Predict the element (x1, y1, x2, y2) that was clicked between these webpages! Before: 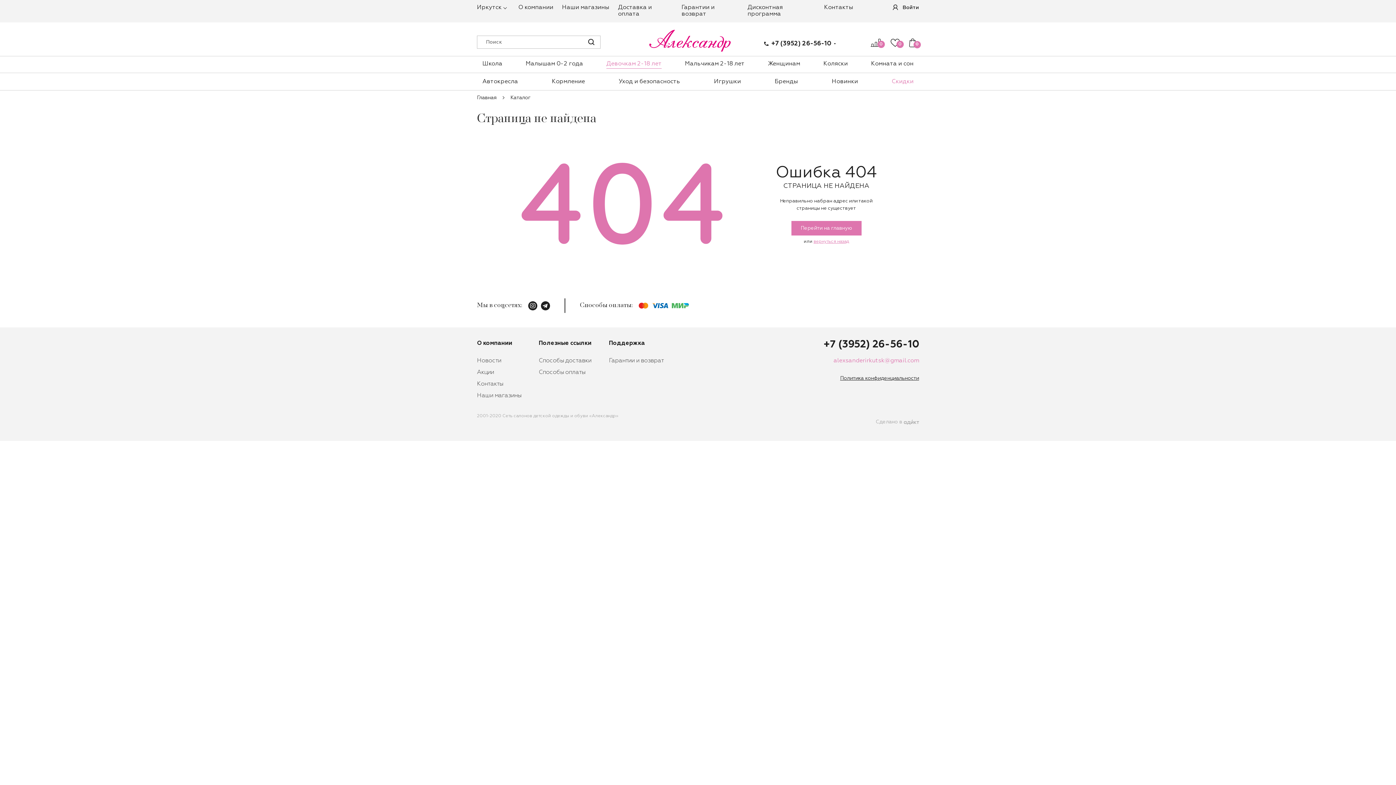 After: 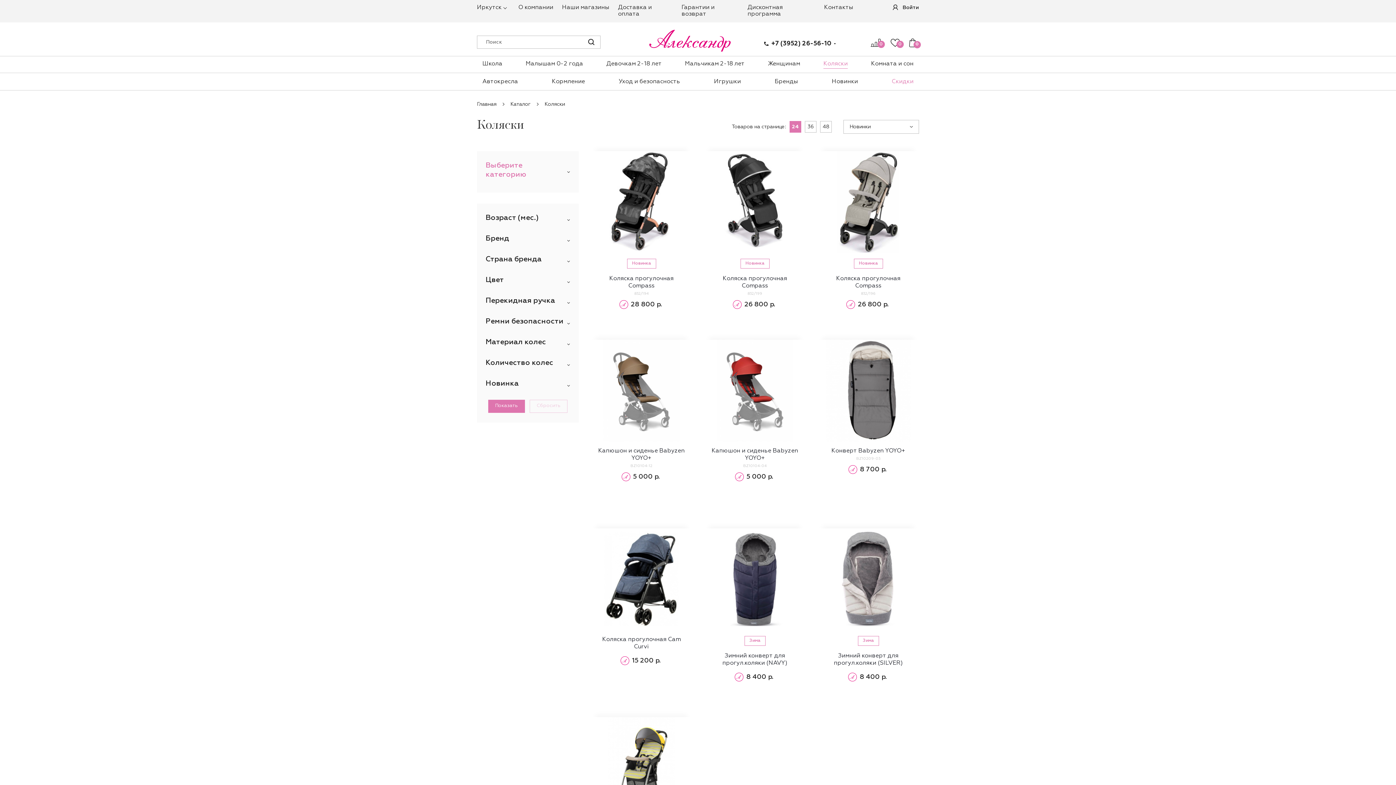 Action: label: Коляски bbox: (823, 59, 848, 68)